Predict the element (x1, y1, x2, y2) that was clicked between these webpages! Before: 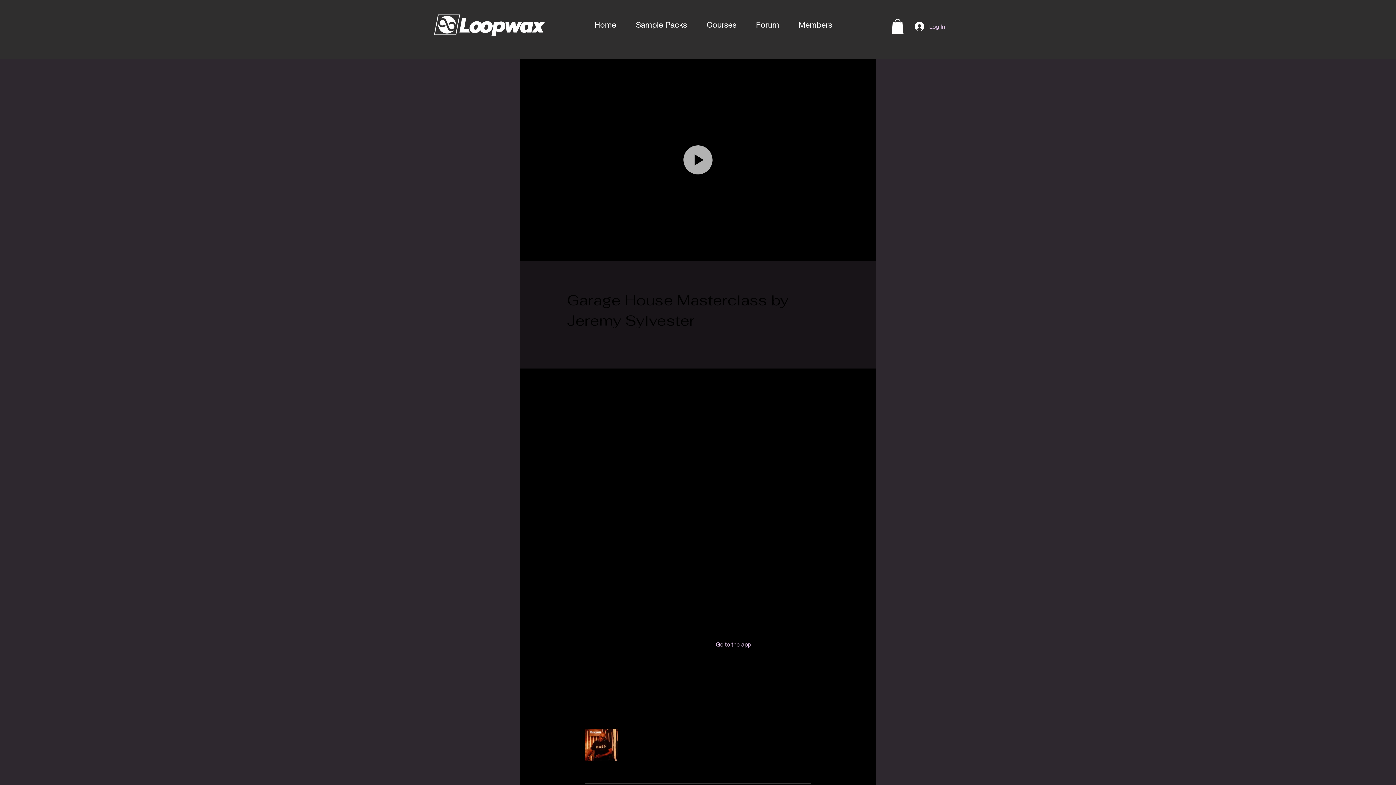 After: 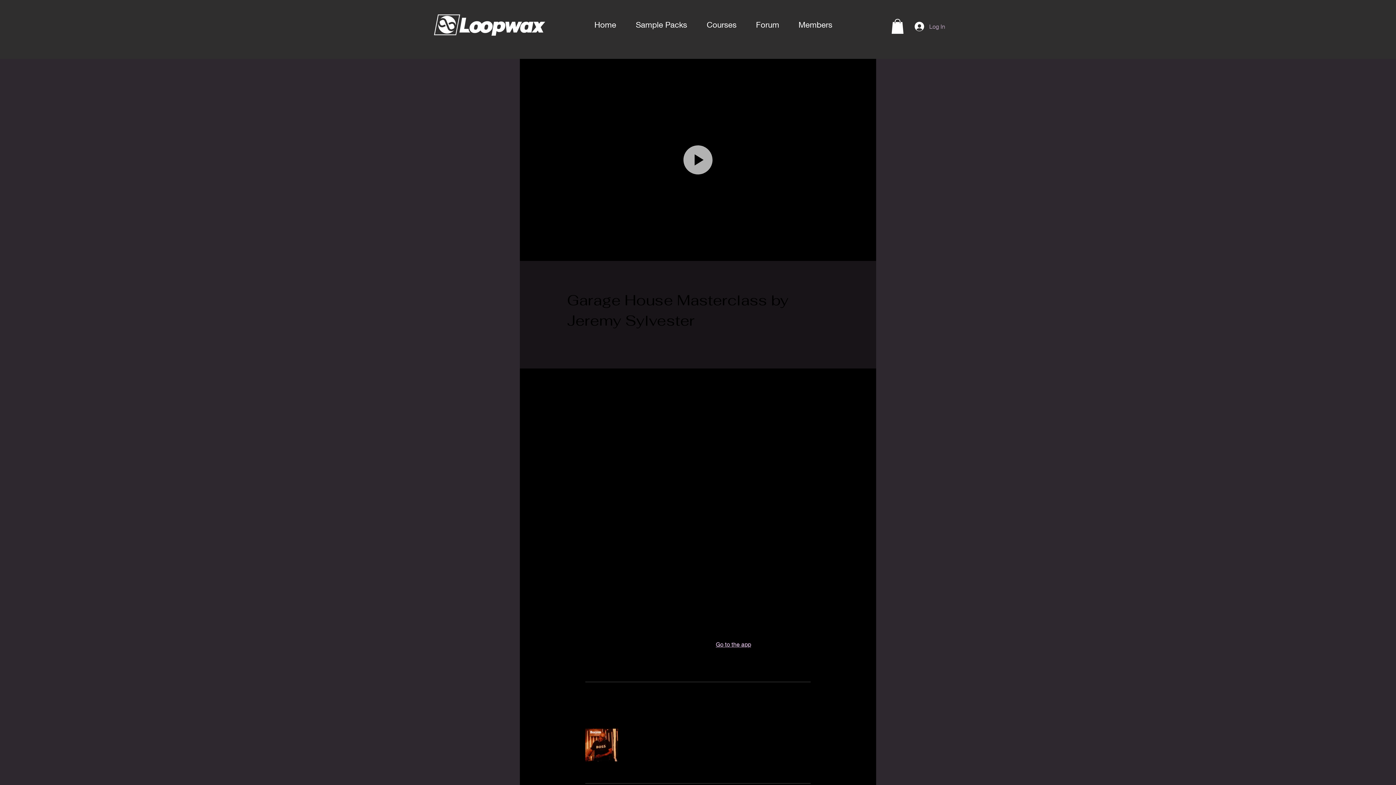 Action: bbox: (909, 19, 950, 33) label: Log In